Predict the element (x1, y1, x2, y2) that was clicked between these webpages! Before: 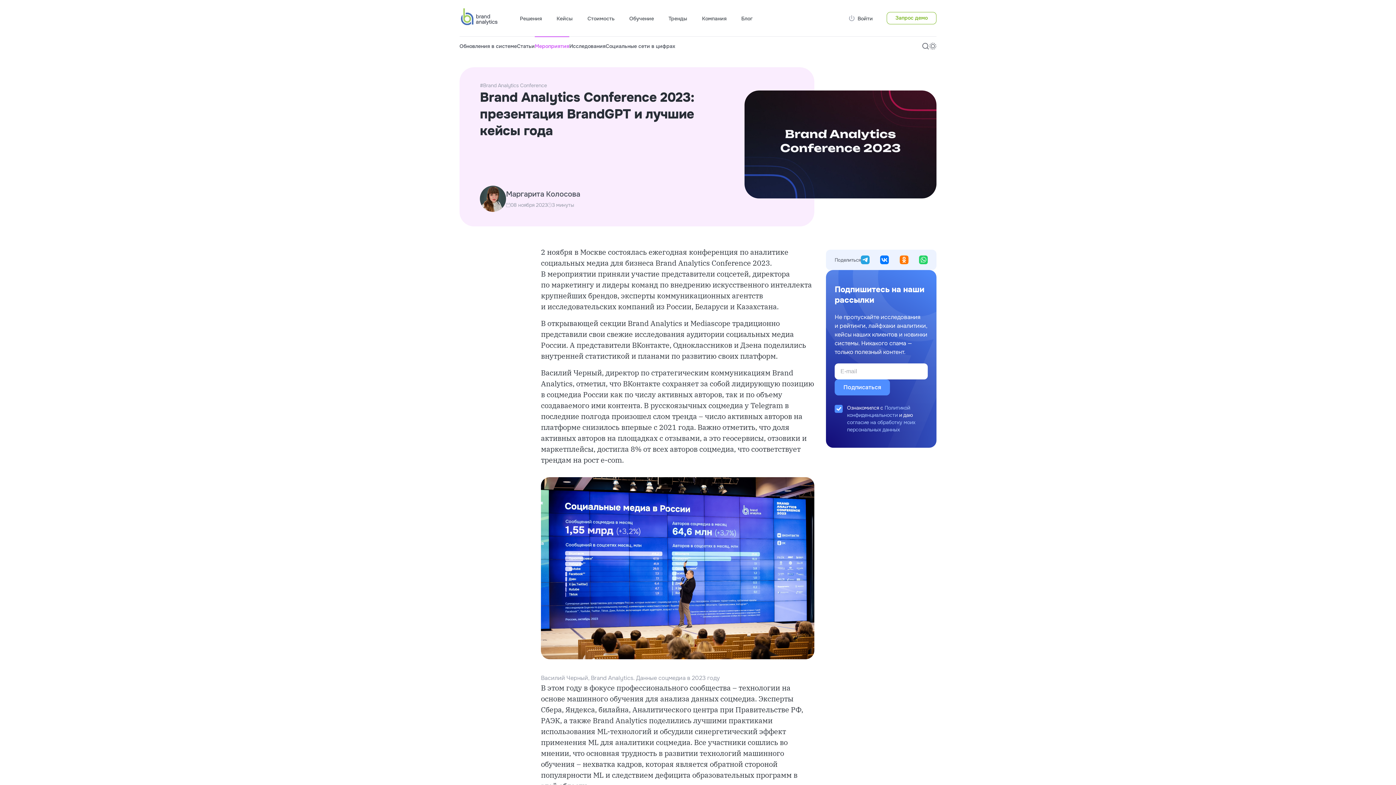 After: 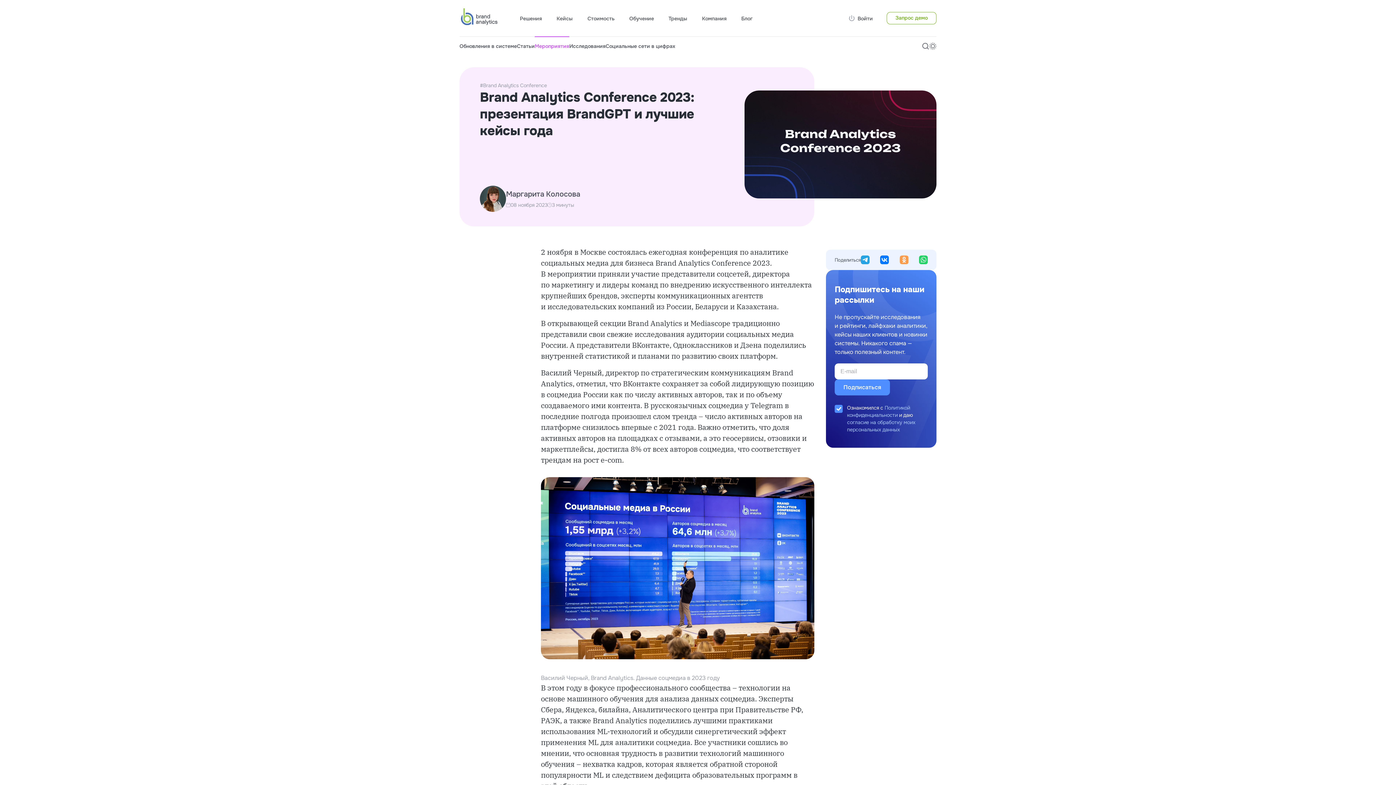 Action: label: Одноклассники  bbox: (899, 255, 908, 264)